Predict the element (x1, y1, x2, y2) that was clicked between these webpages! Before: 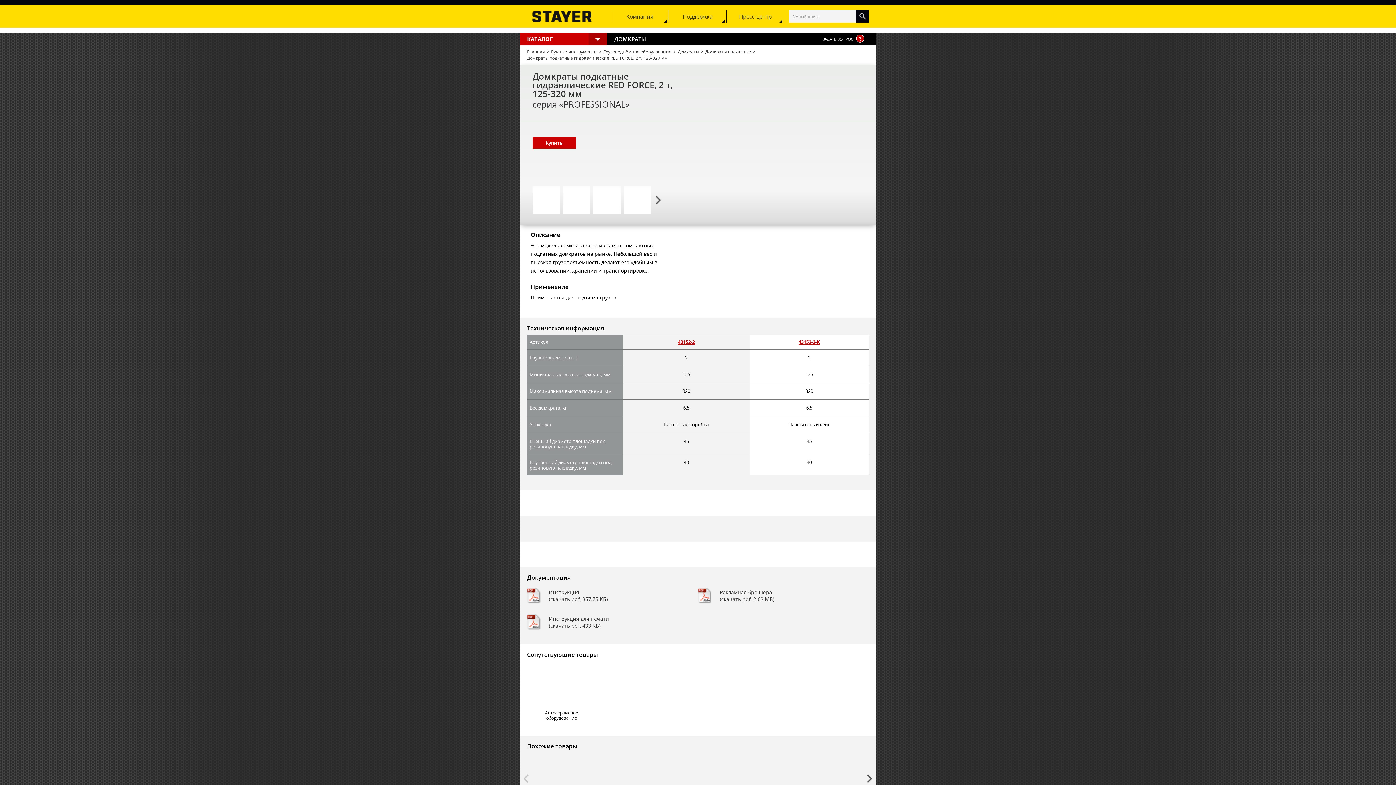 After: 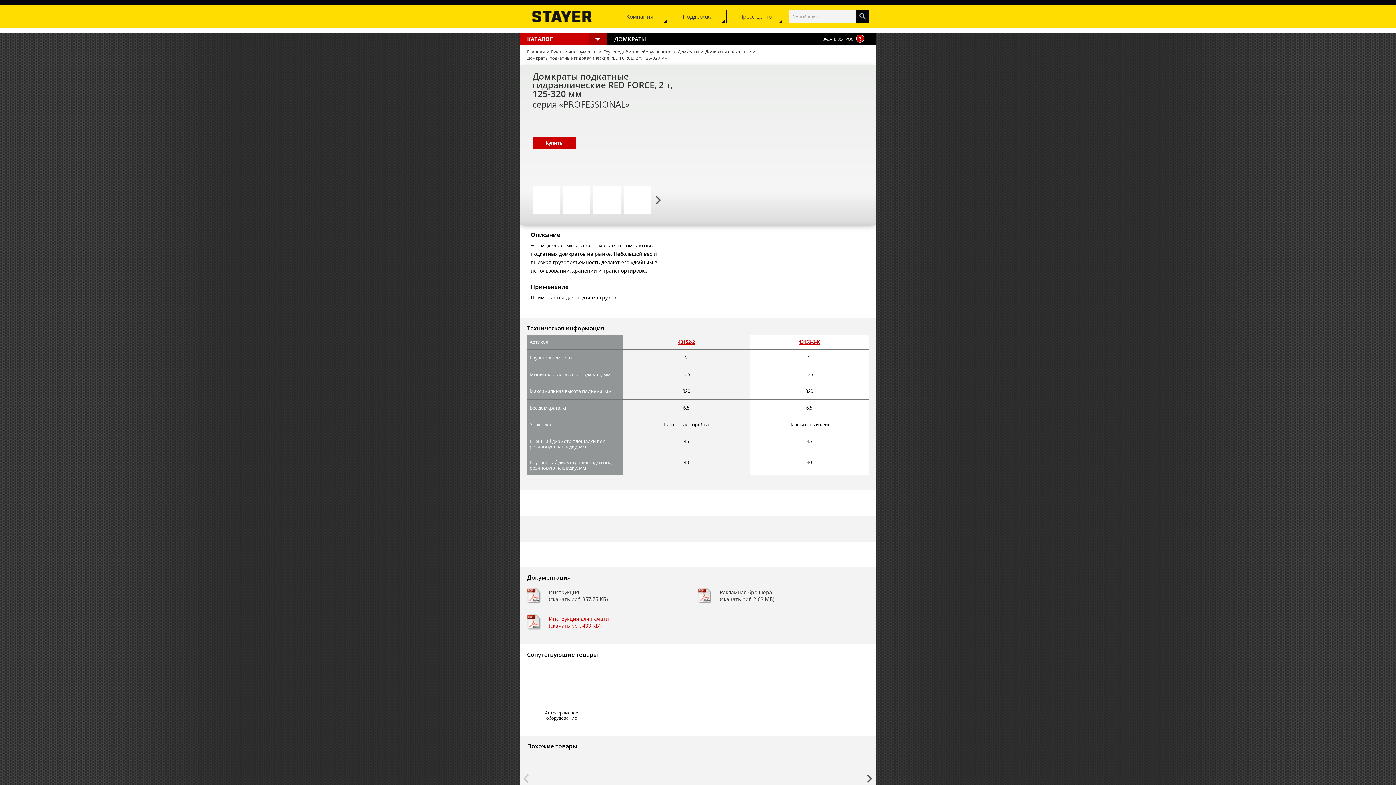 Action: label: Инструкция для печати
(скачать pdf, 433 КБ) bbox: (527, 614, 609, 633)